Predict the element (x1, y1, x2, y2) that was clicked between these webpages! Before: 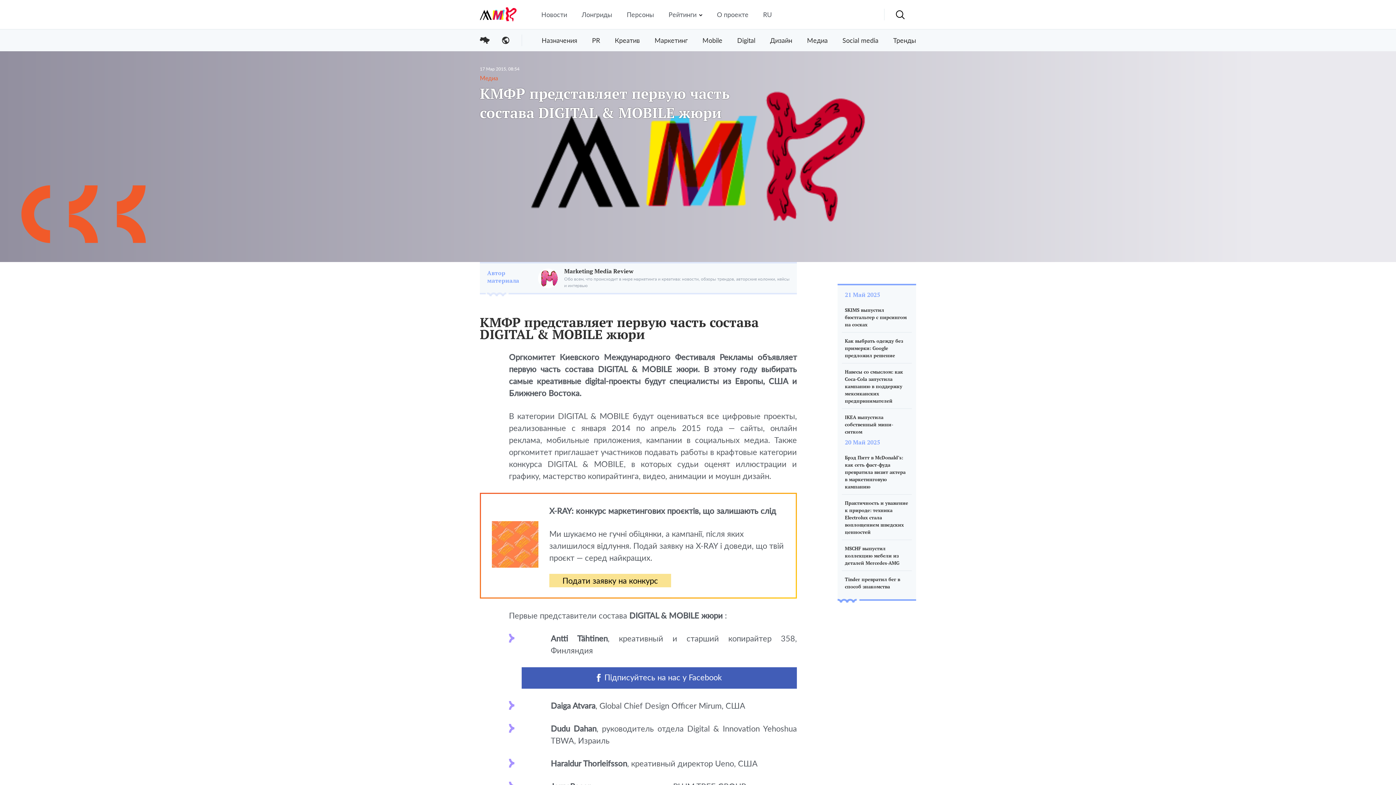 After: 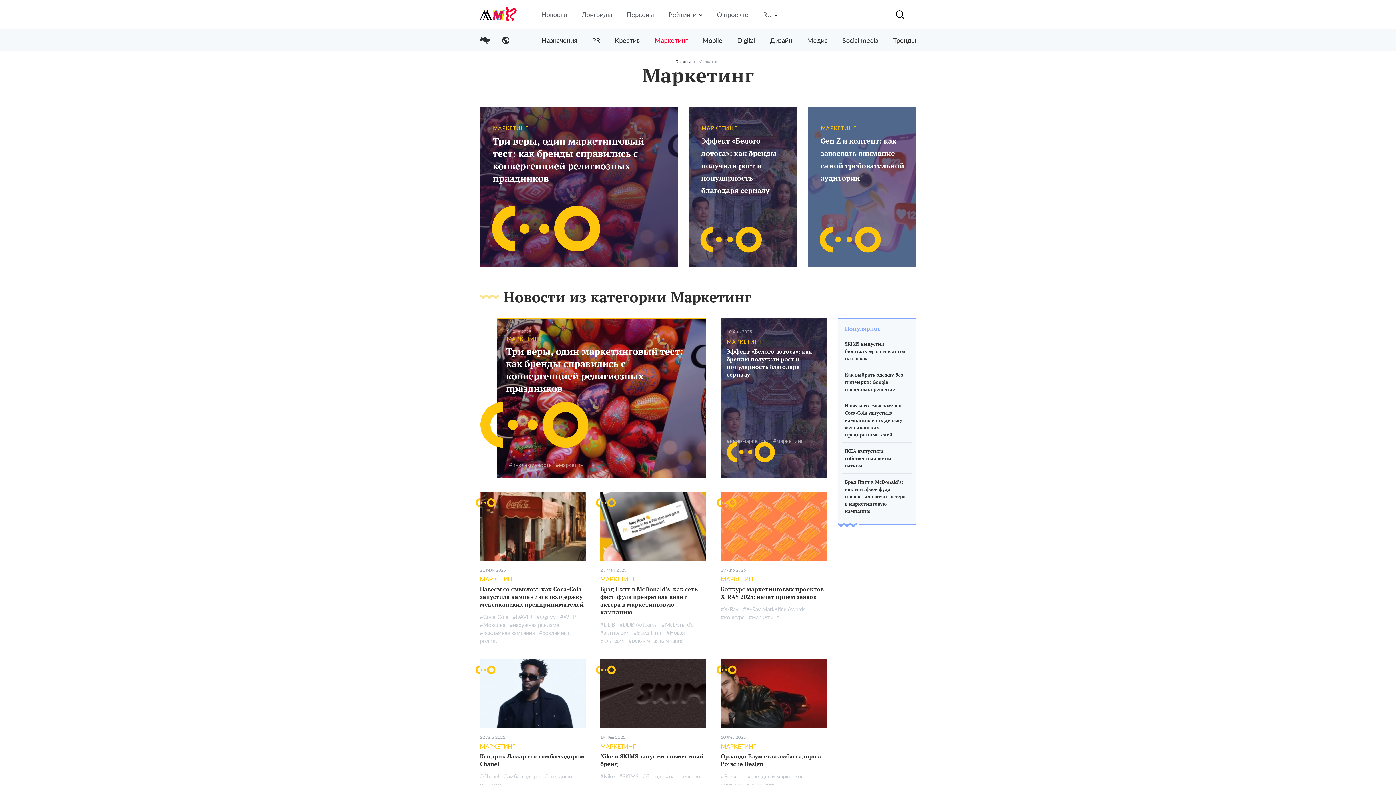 Action: label: Маркетинг bbox: (654, 29, 687, 51)